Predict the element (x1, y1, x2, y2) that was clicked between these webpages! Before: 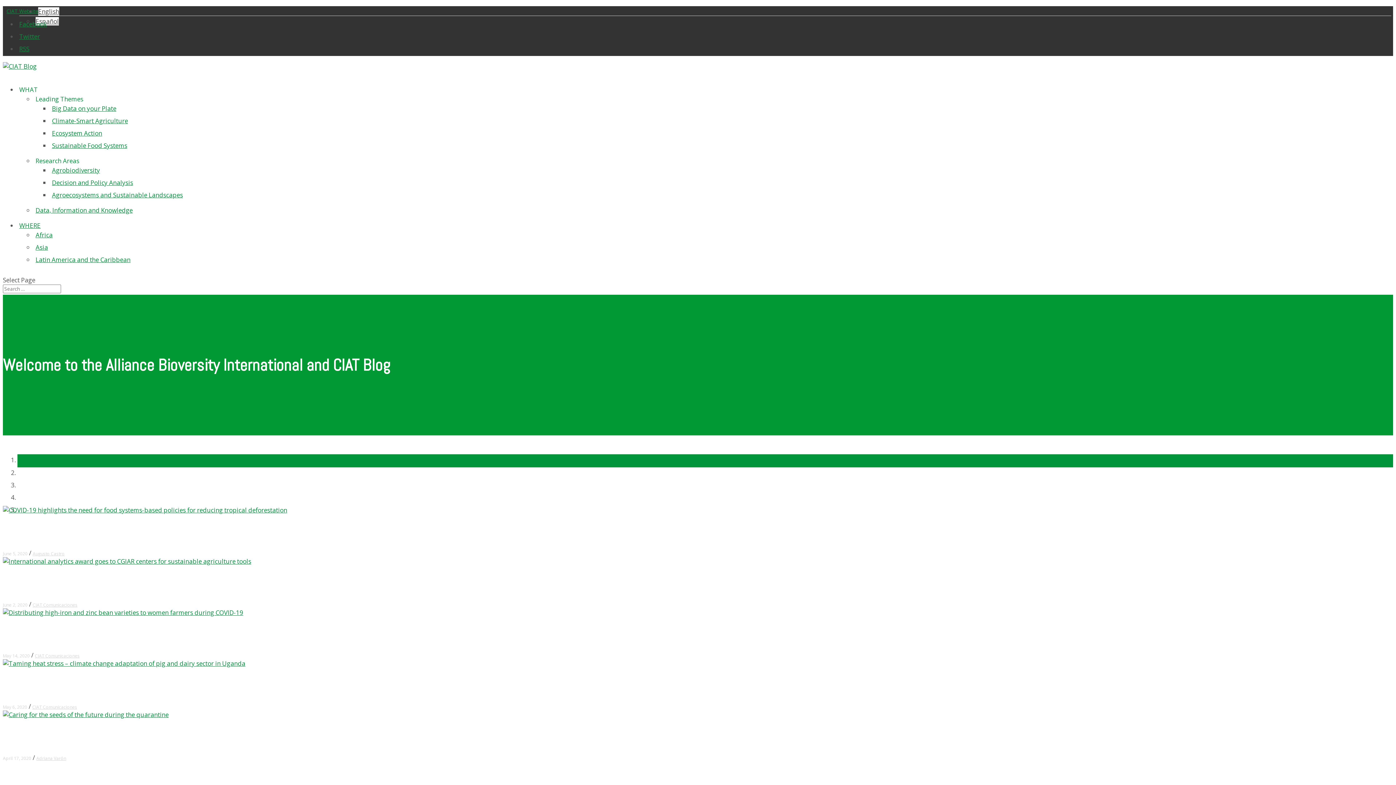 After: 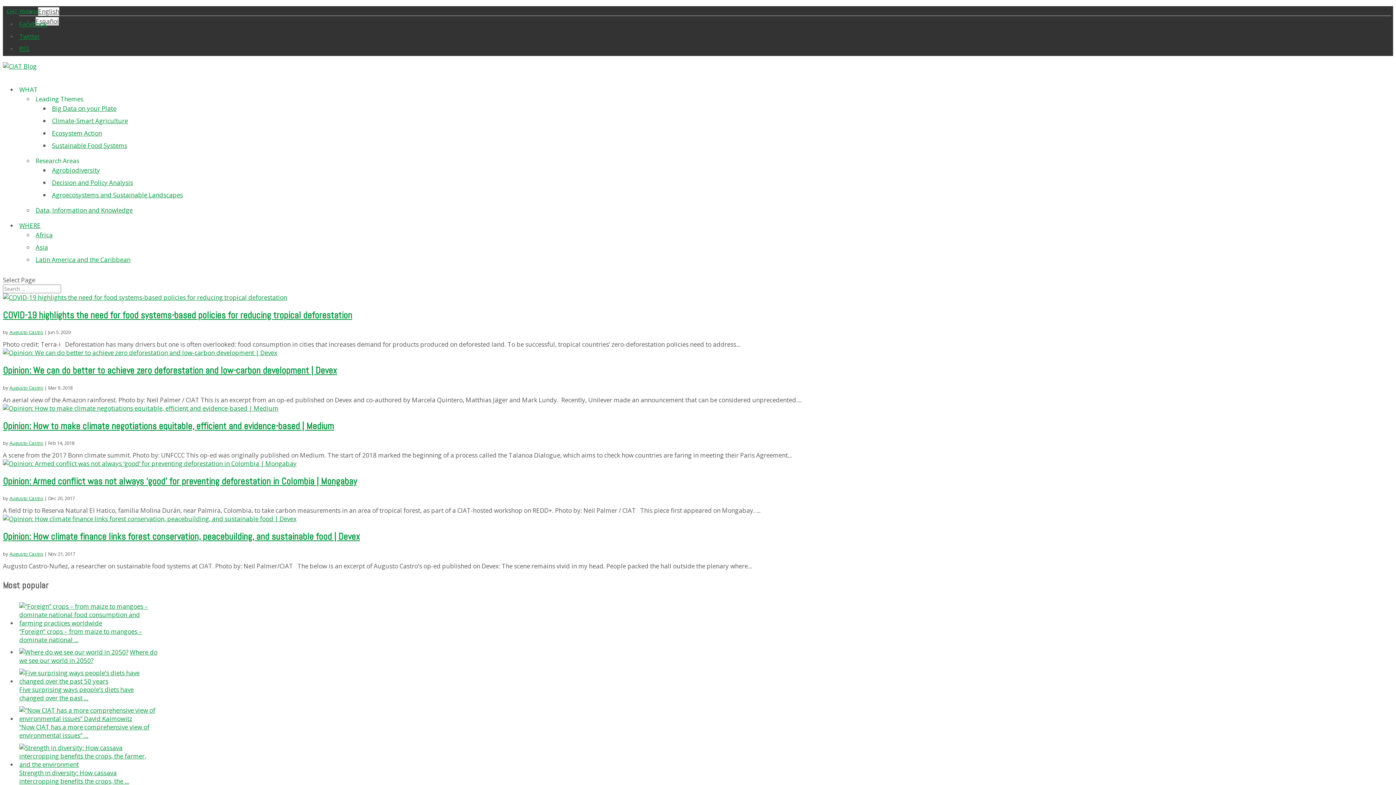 Action: bbox: (32, 550, 64, 557) label: Augusto Castro